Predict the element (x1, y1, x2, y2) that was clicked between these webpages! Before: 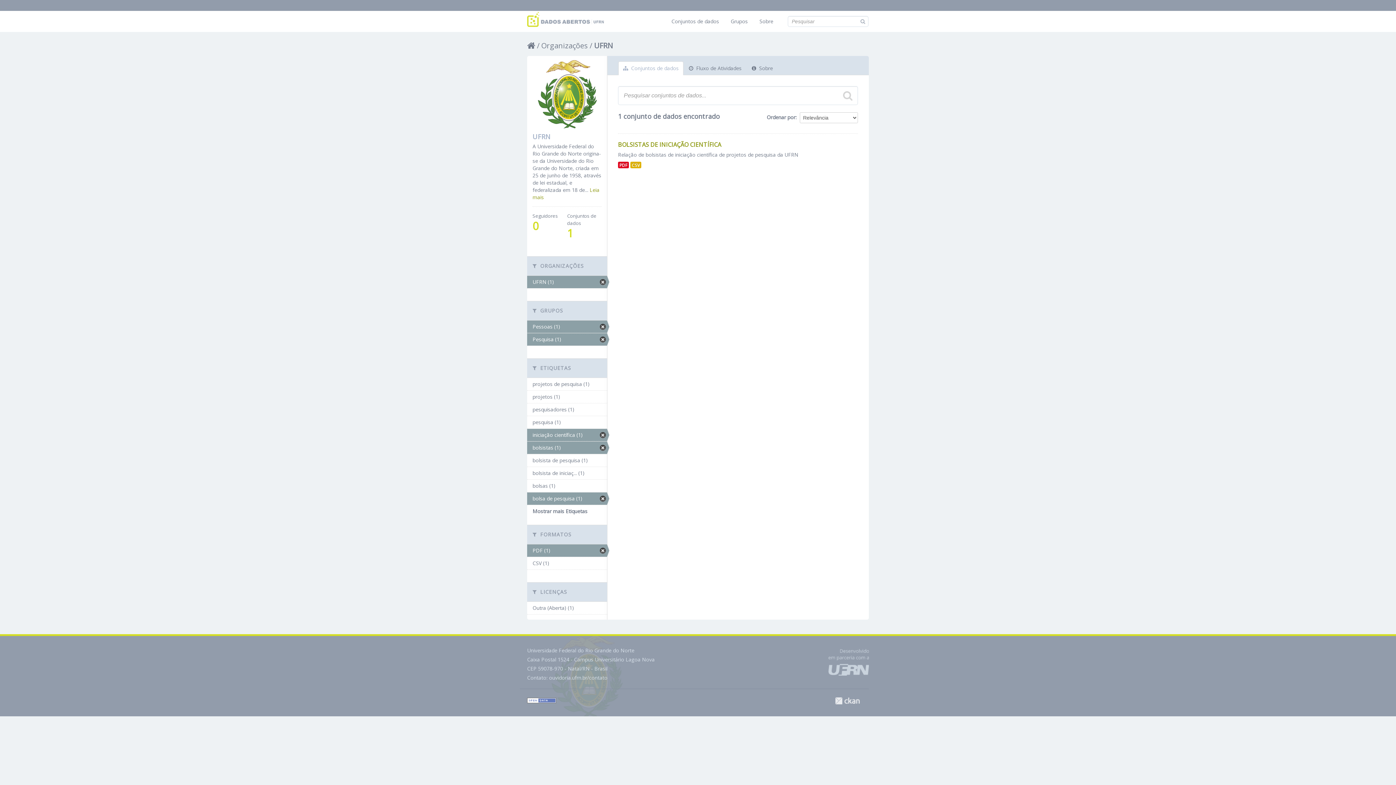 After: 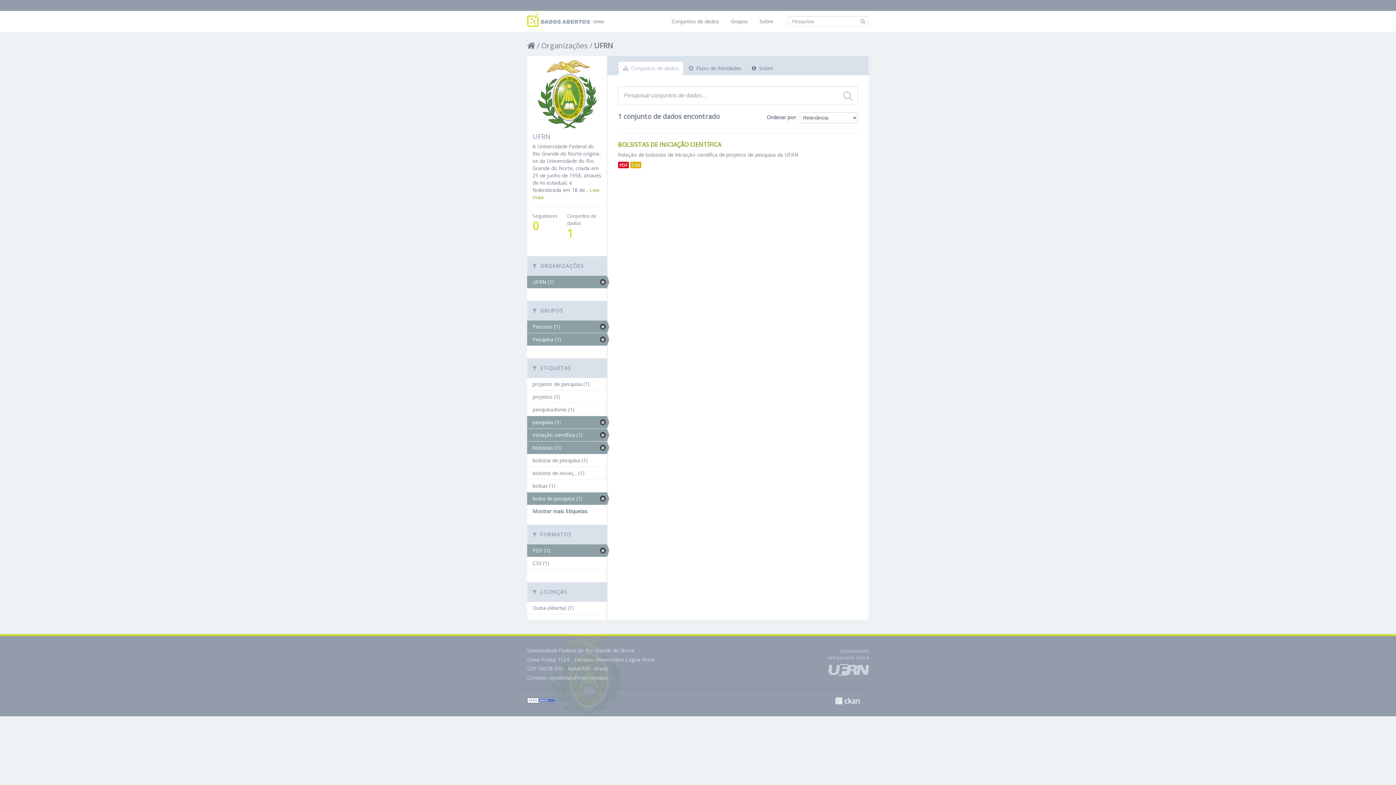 Action: bbox: (527, 416, 607, 428) label: pesquisa (1)